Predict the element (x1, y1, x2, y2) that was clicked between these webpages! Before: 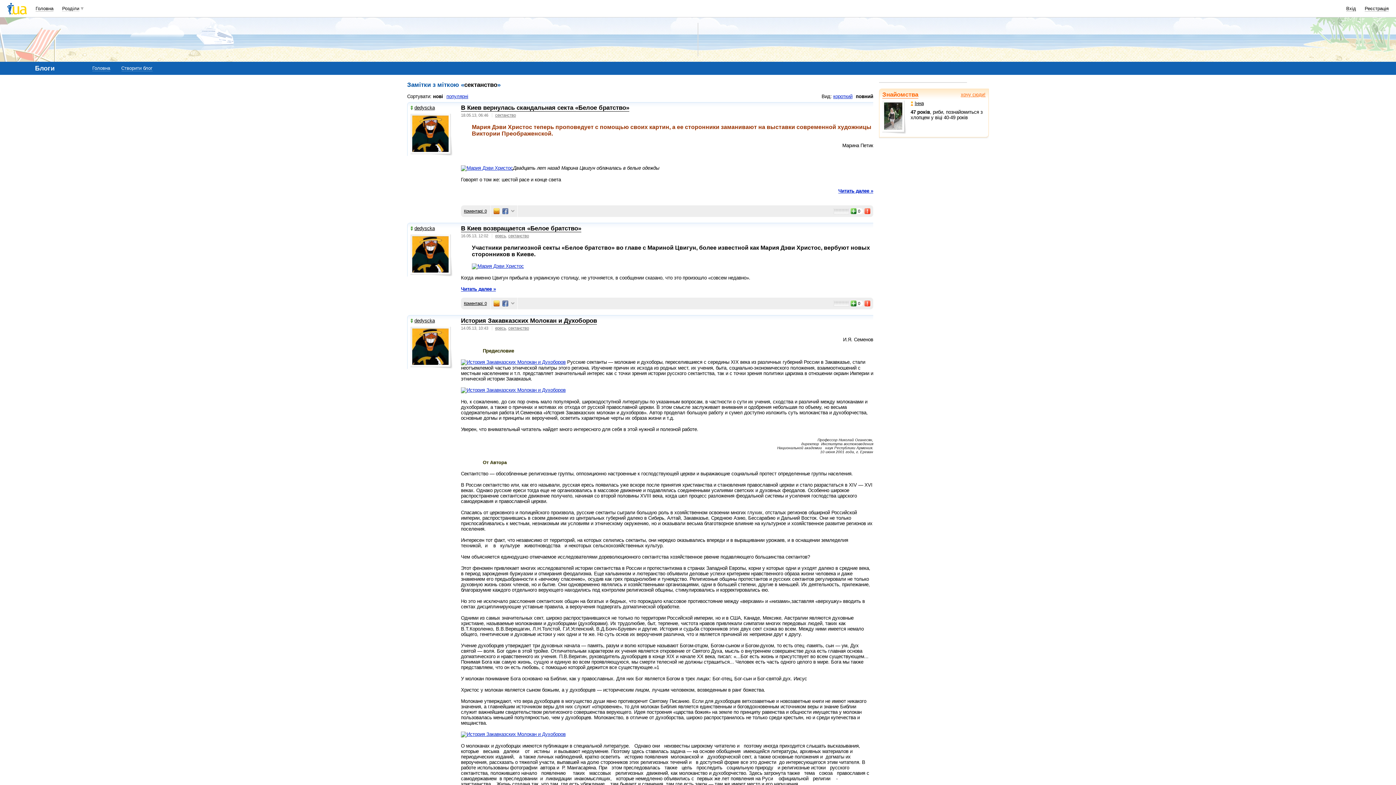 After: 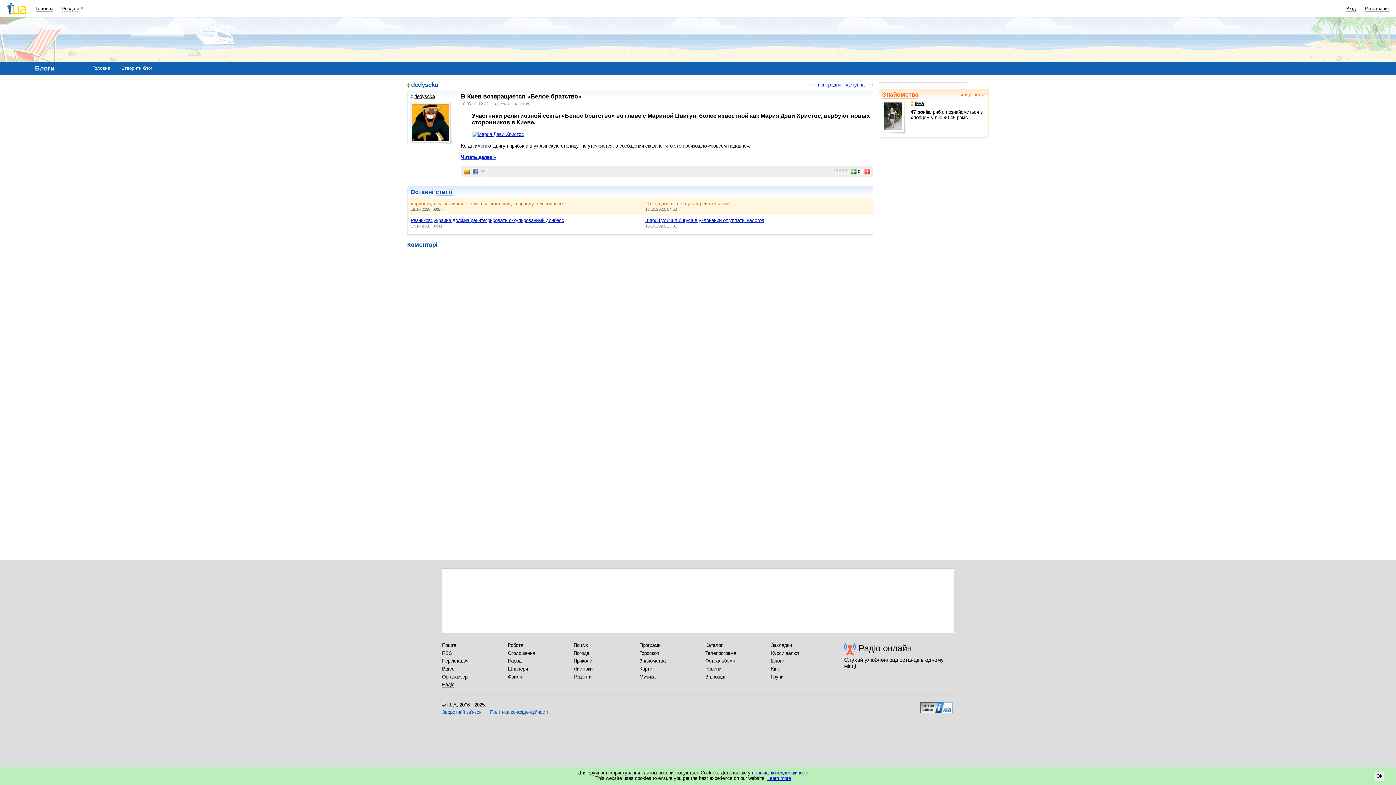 Action: label: Коментарі: 0 bbox: (464, 300, 486, 306)